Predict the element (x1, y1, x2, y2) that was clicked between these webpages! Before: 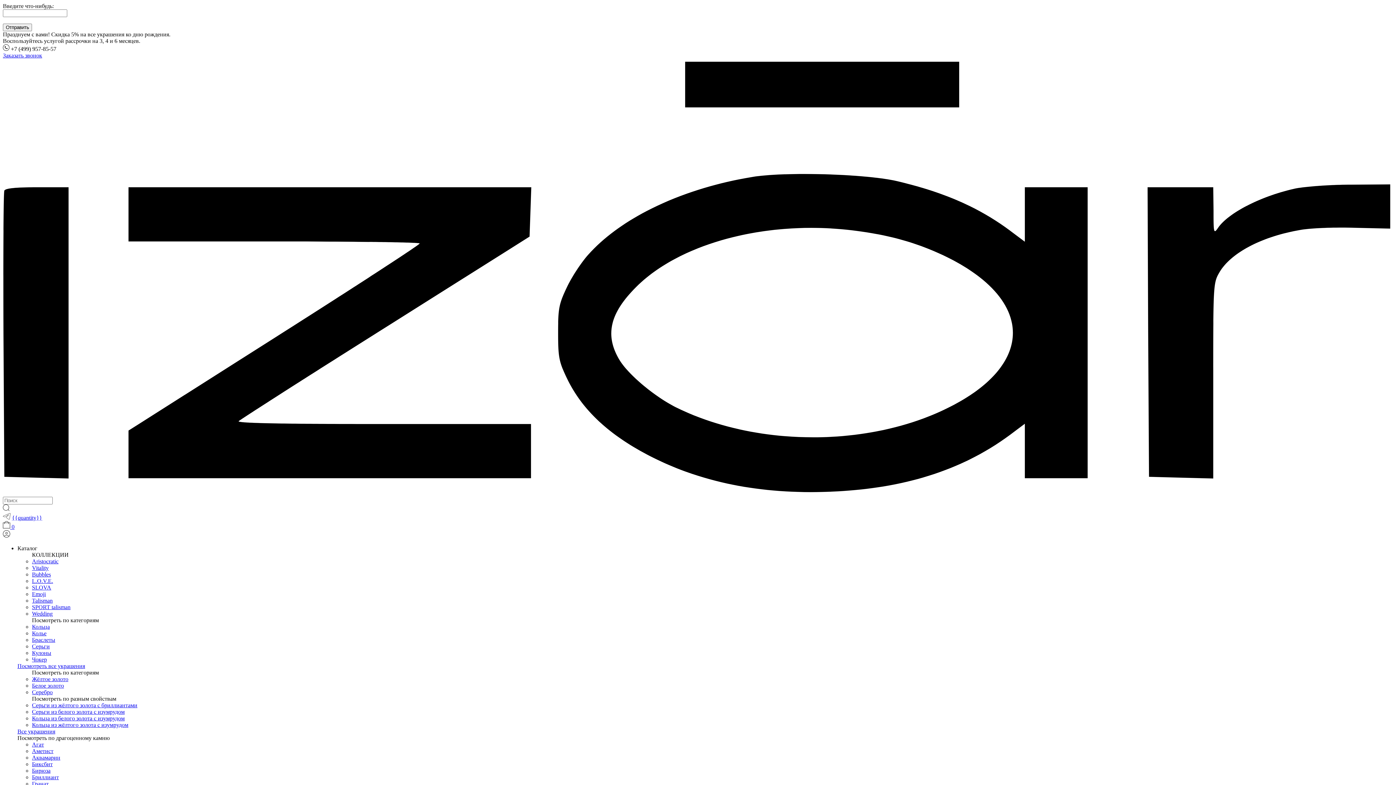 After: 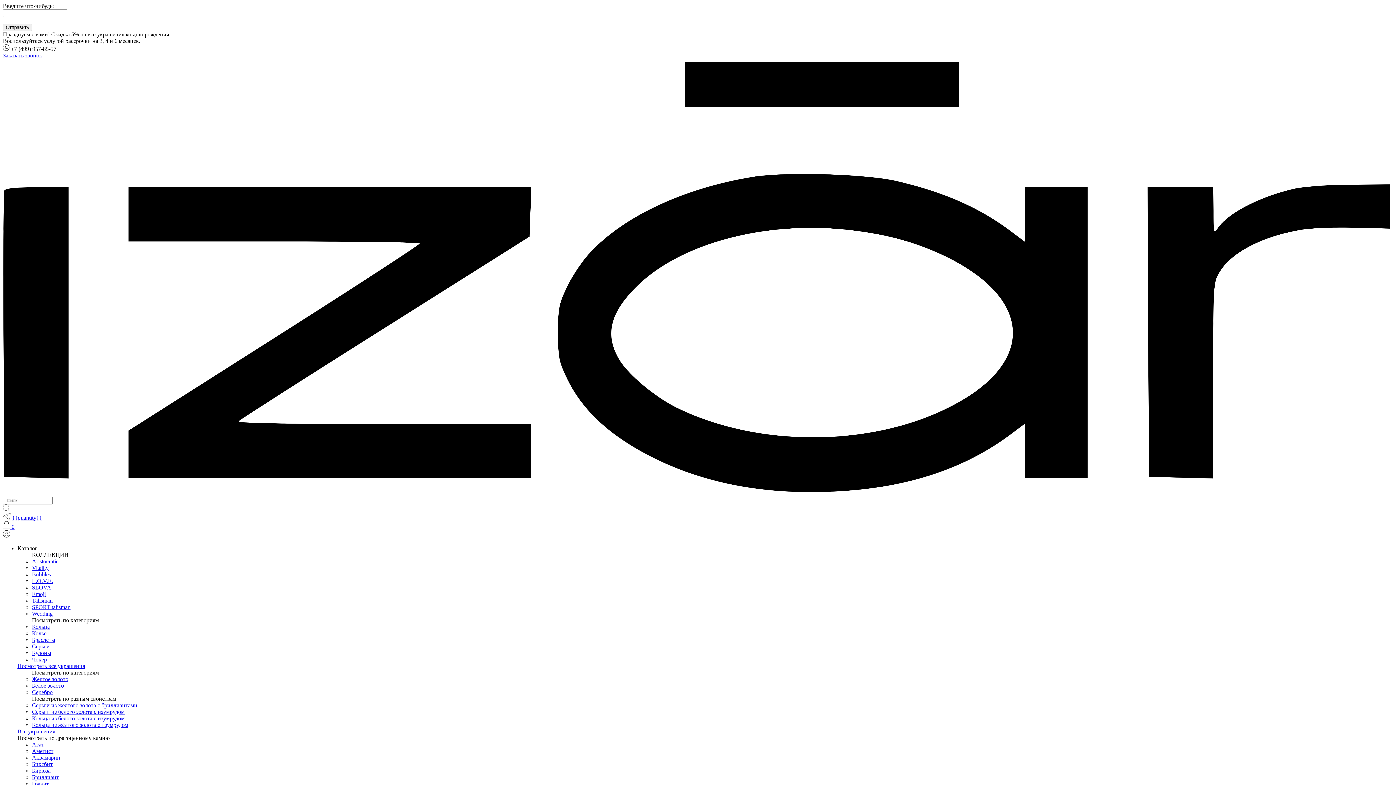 Action: label: {{quantity}} bbox: (12, 515, 42, 521)